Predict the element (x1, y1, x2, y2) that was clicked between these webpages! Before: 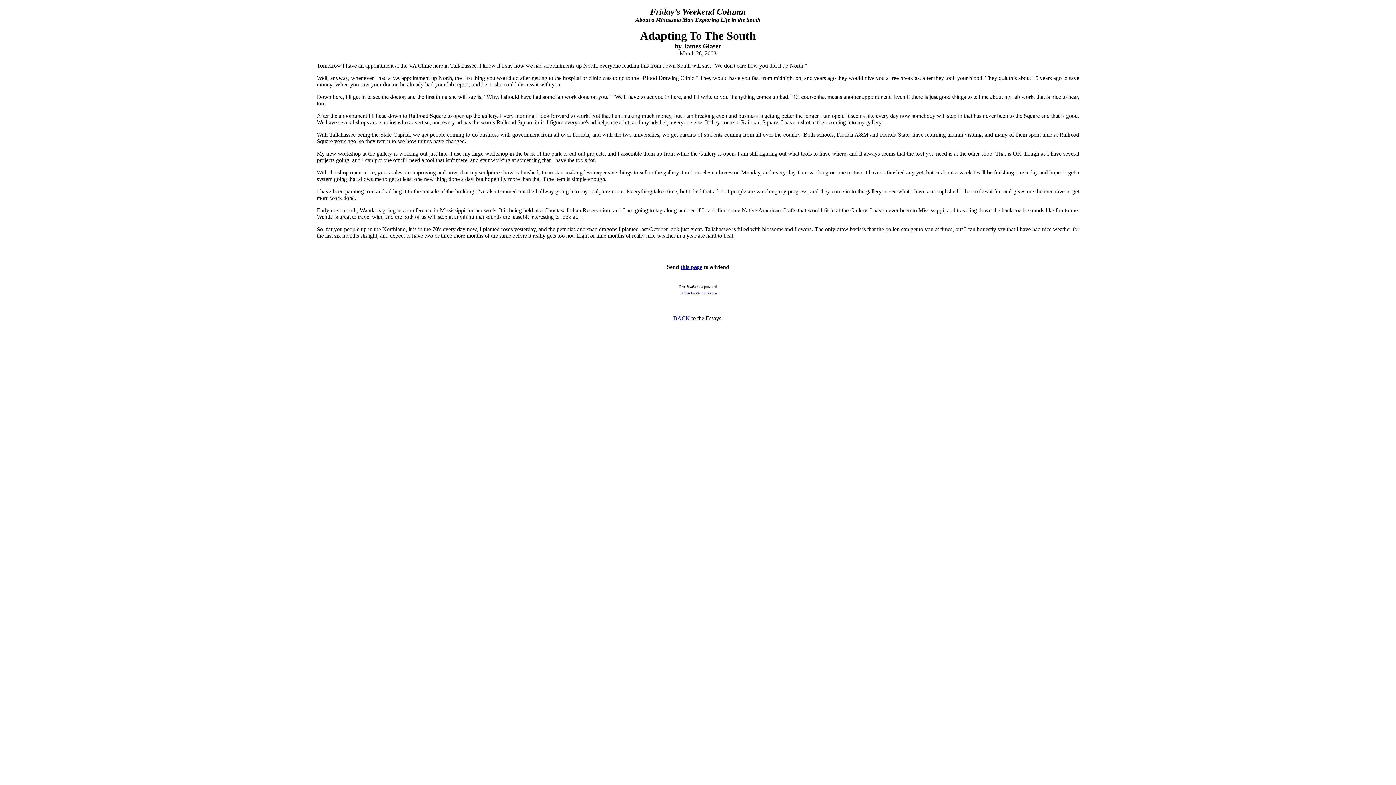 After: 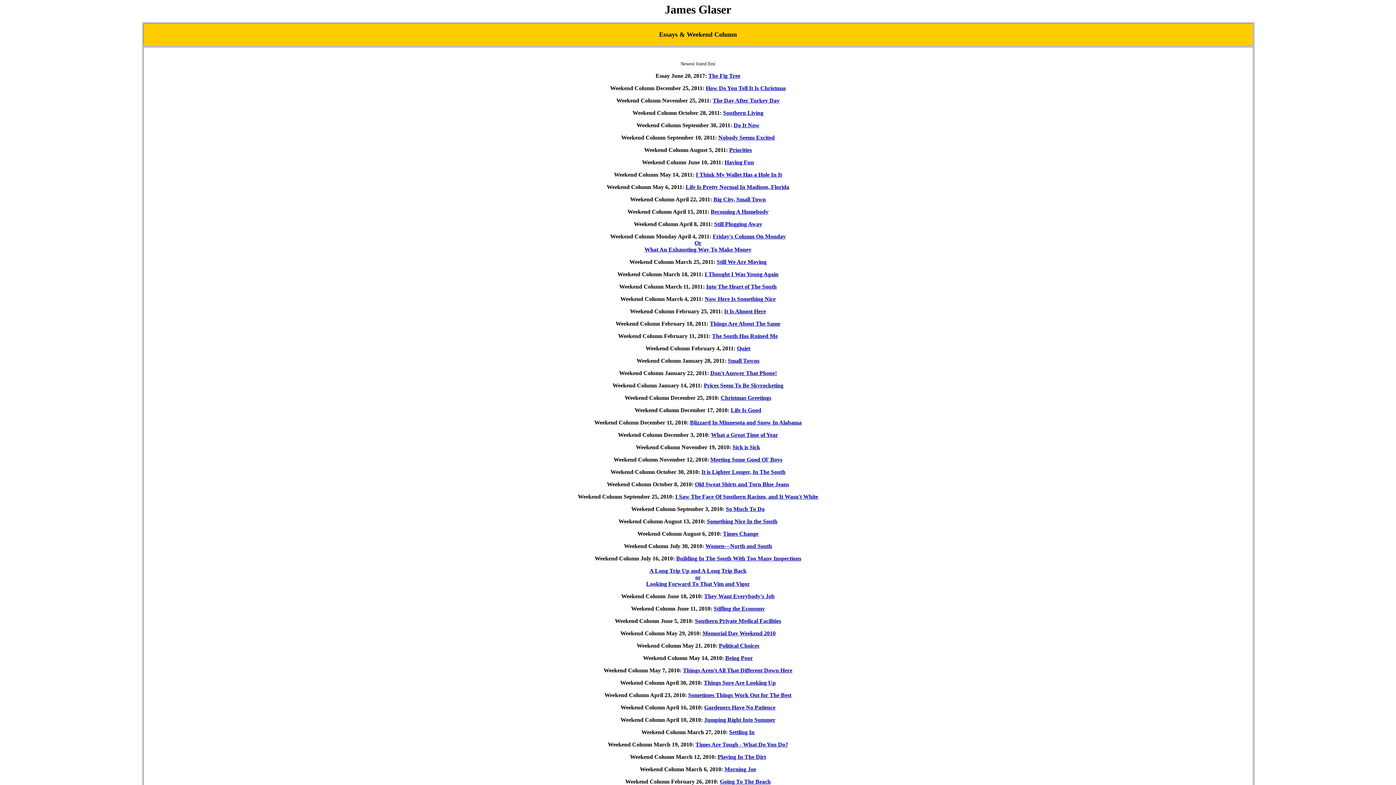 Action: bbox: (673, 315, 690, 321) label: BACK